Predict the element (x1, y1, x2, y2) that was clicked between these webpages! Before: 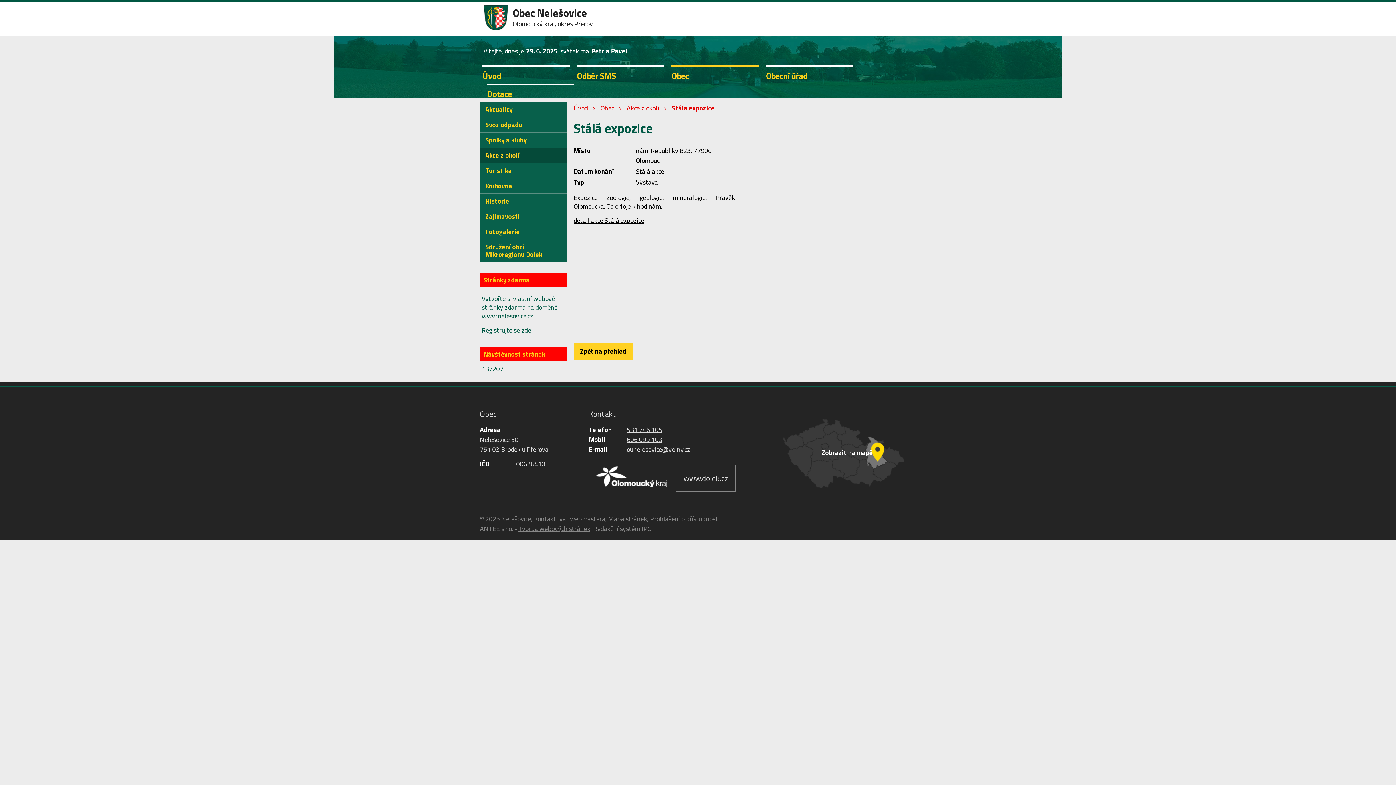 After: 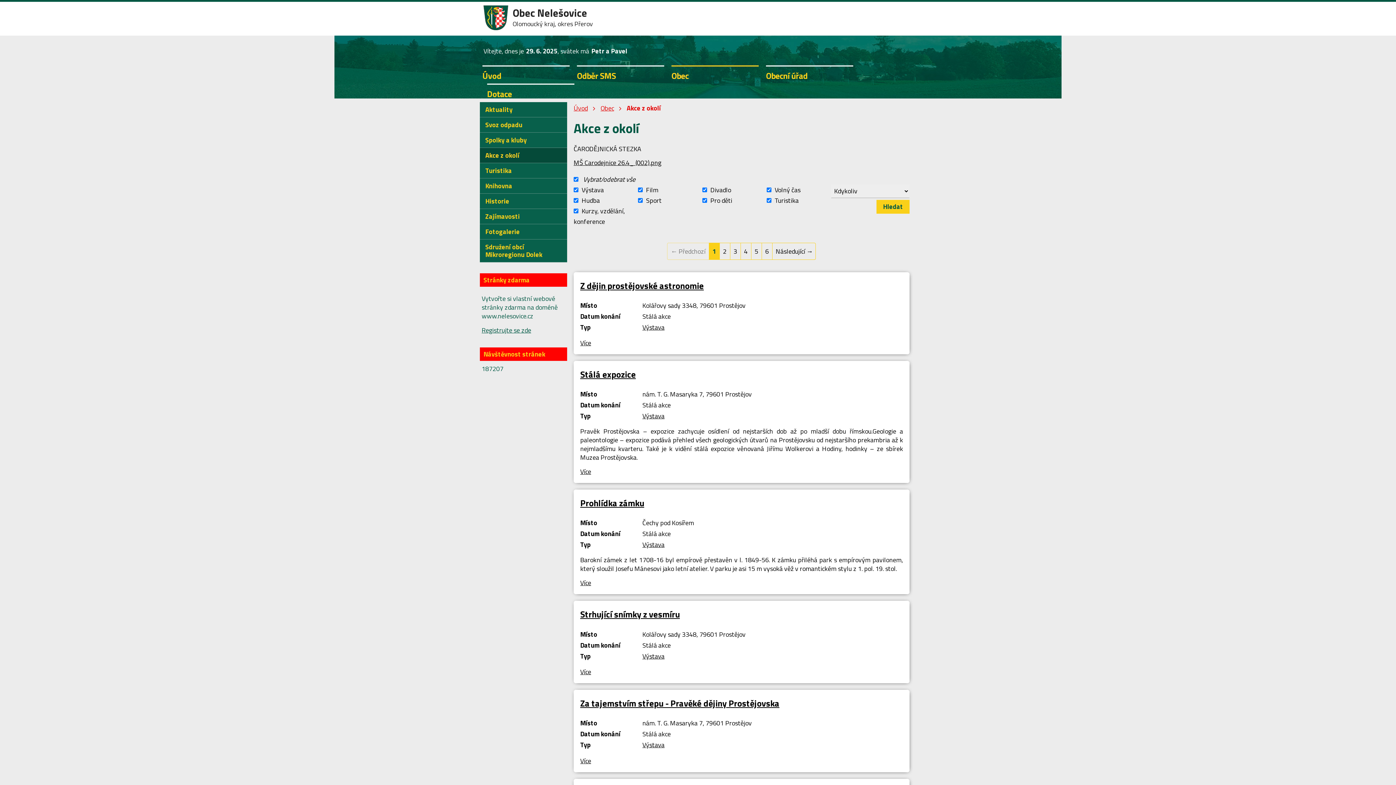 Action: bbox: (573, 342, 633, 360) label: Zpět na přehled